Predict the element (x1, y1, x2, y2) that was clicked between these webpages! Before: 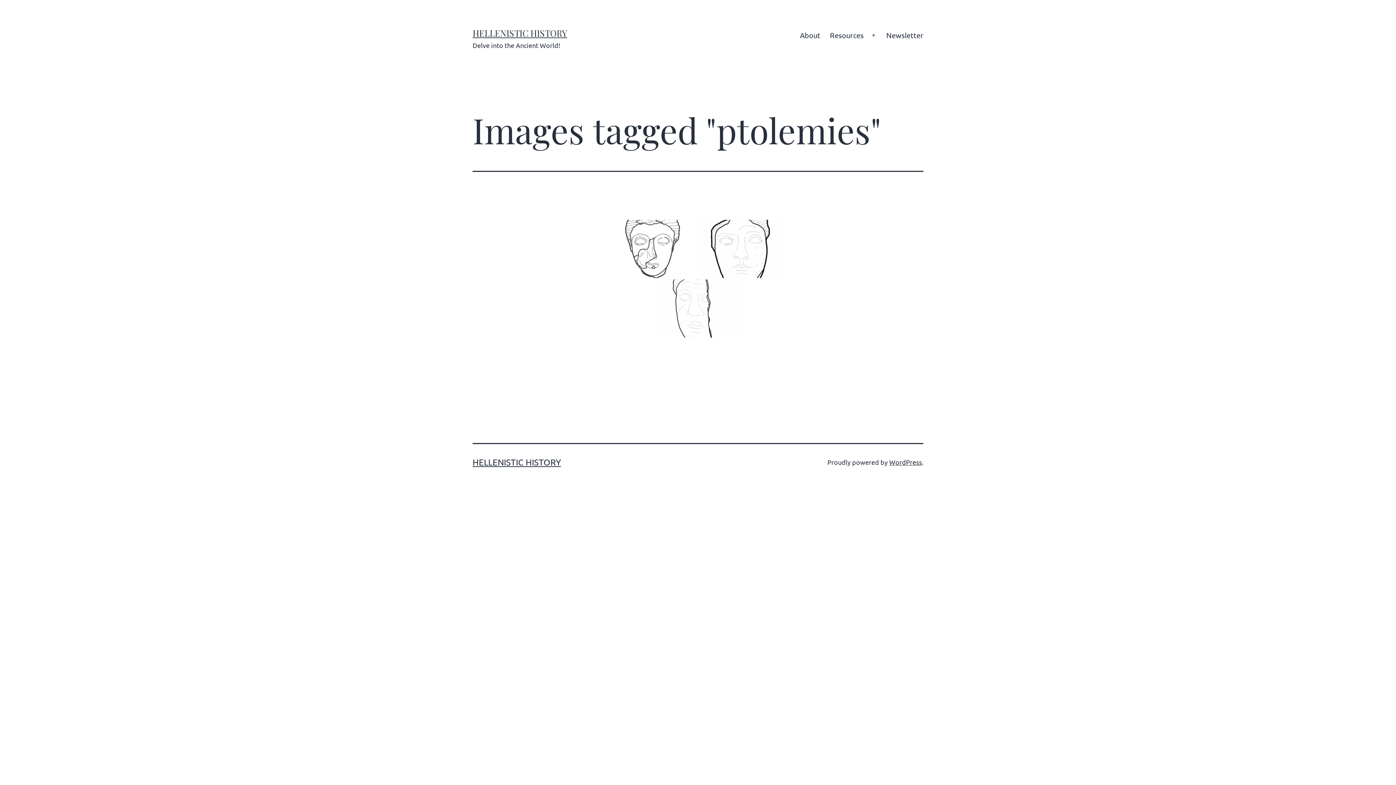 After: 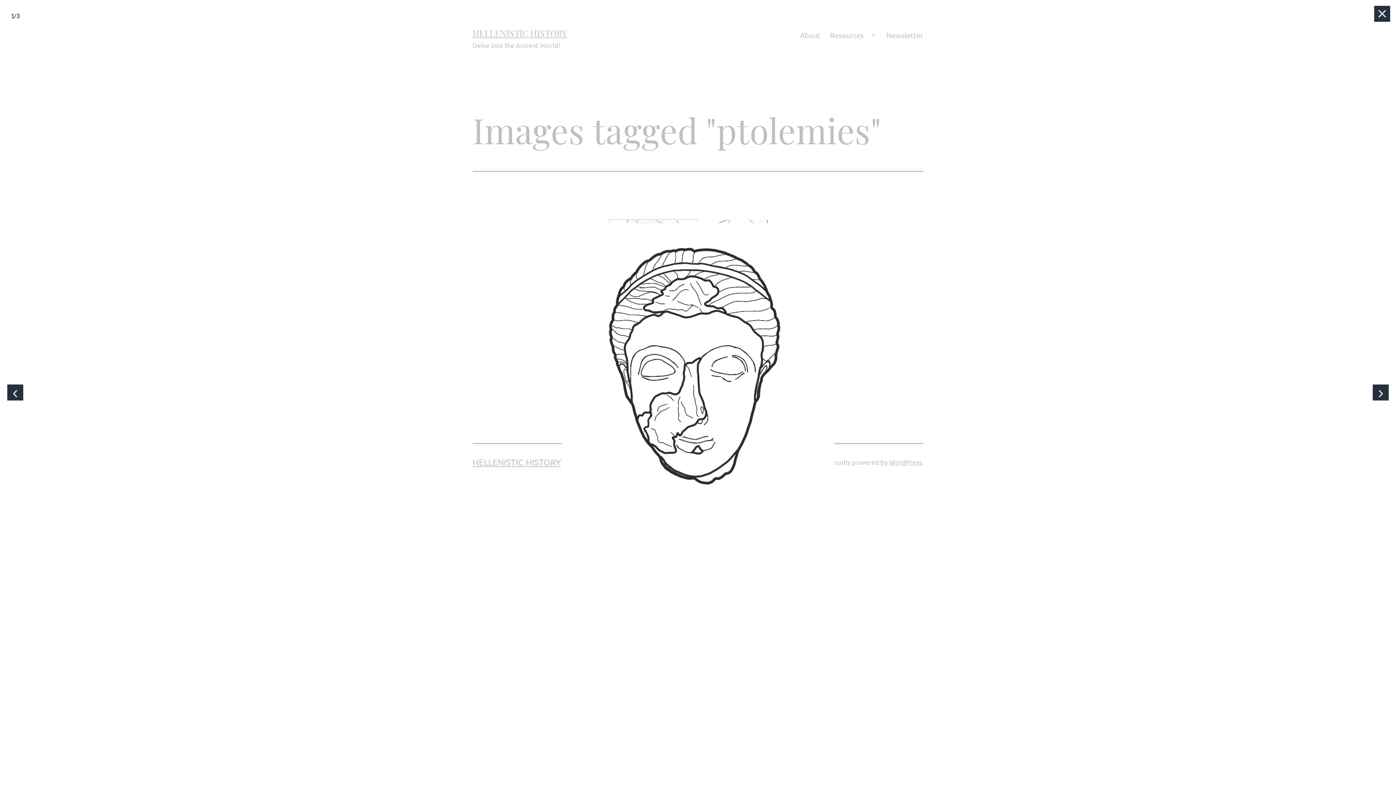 Action: bbox: (610, 220, 697, 278)